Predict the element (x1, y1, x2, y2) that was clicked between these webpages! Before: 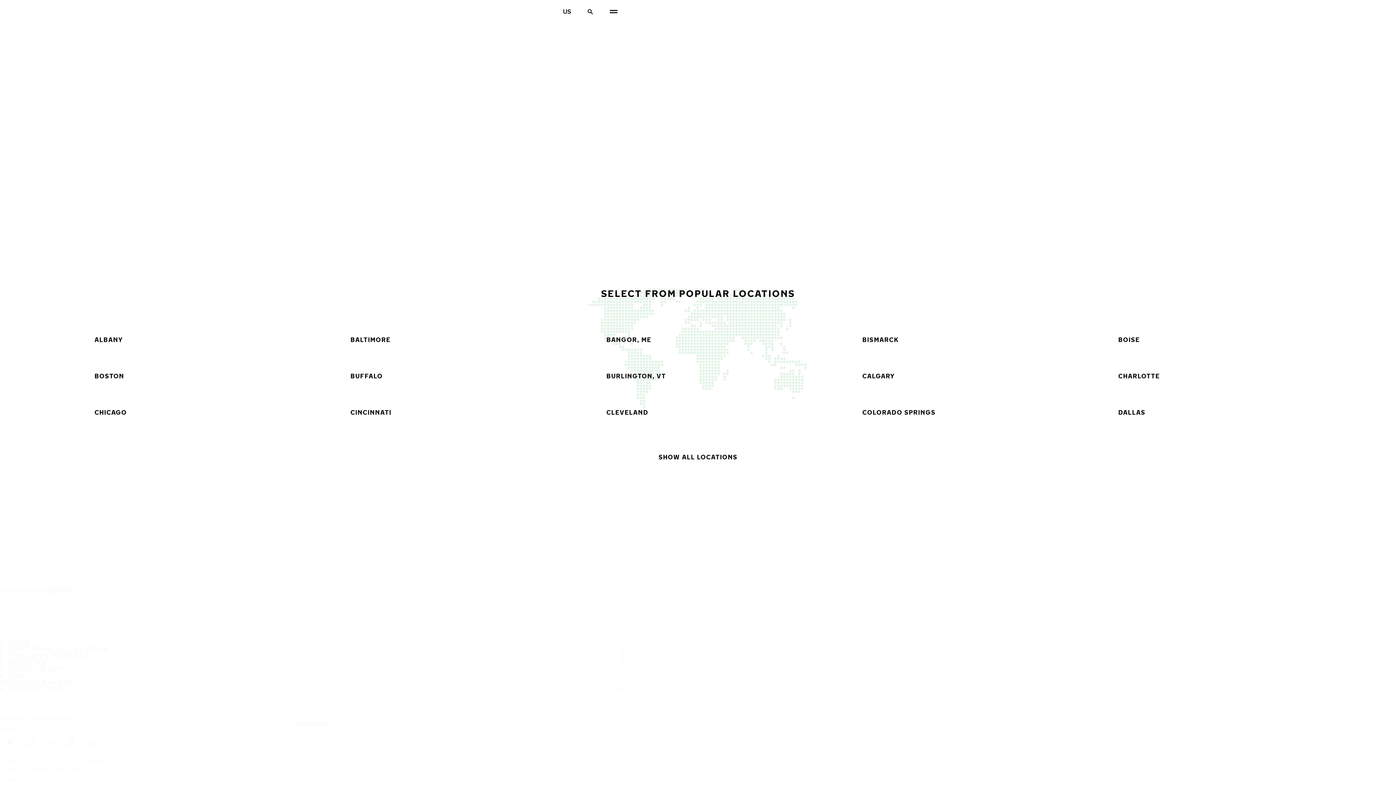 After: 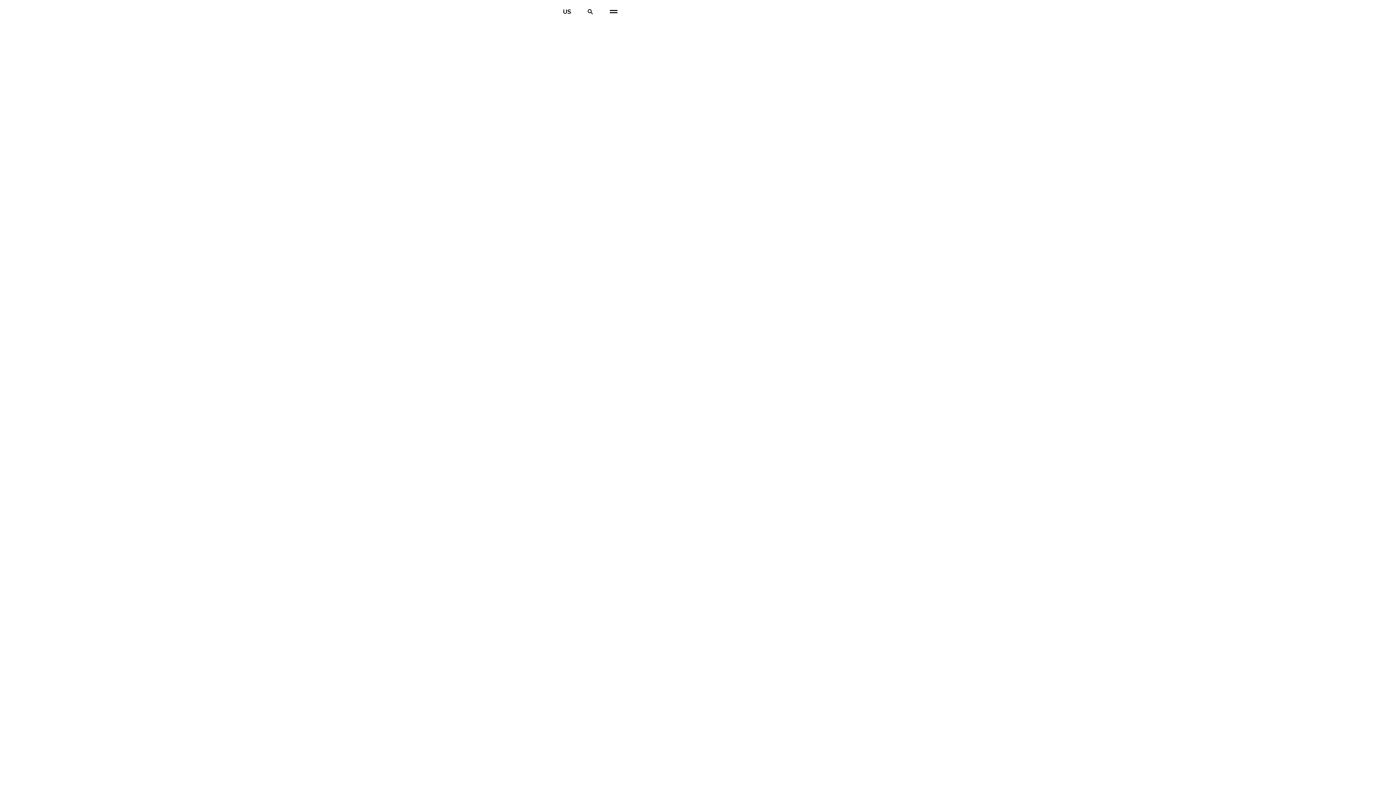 Action: bbox: (1088, 321, 1332, 358) label: BOISE